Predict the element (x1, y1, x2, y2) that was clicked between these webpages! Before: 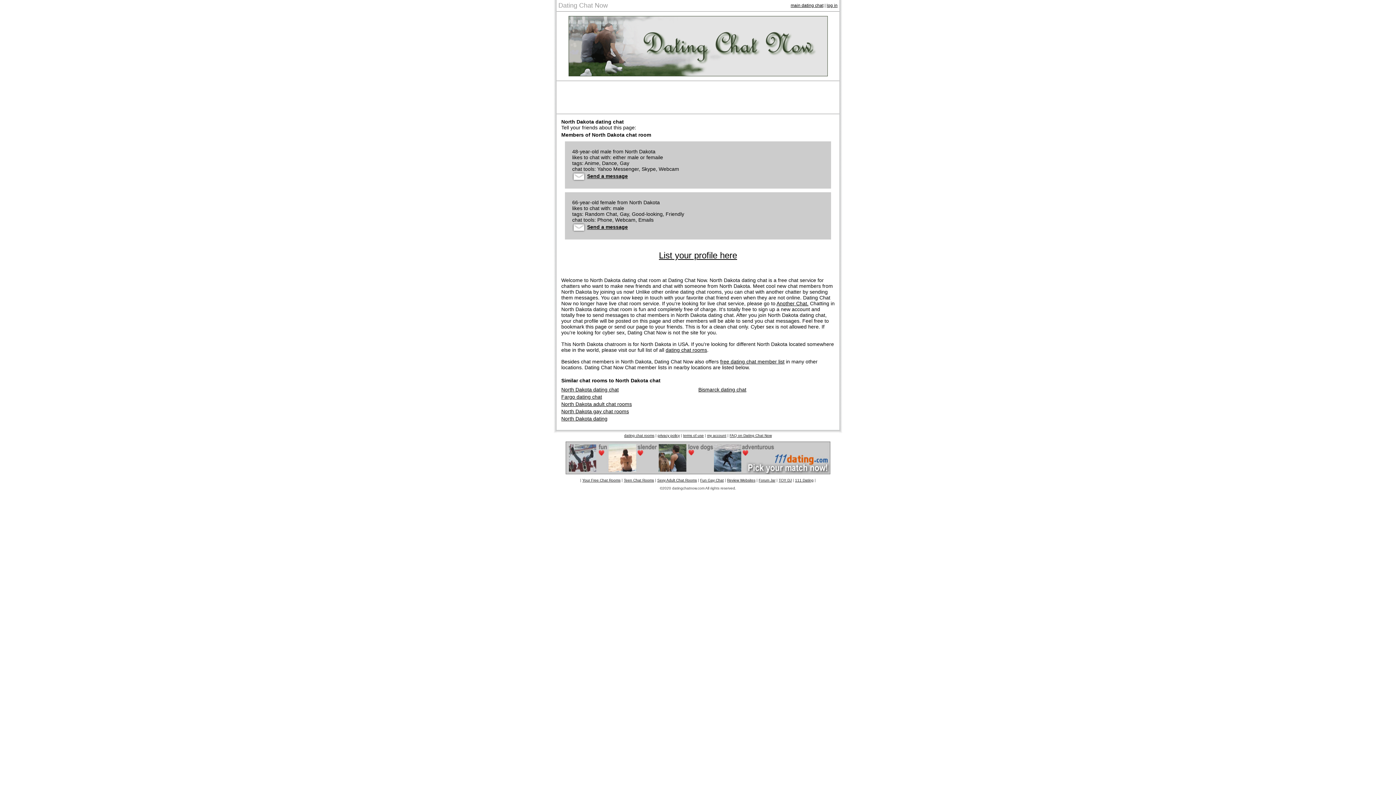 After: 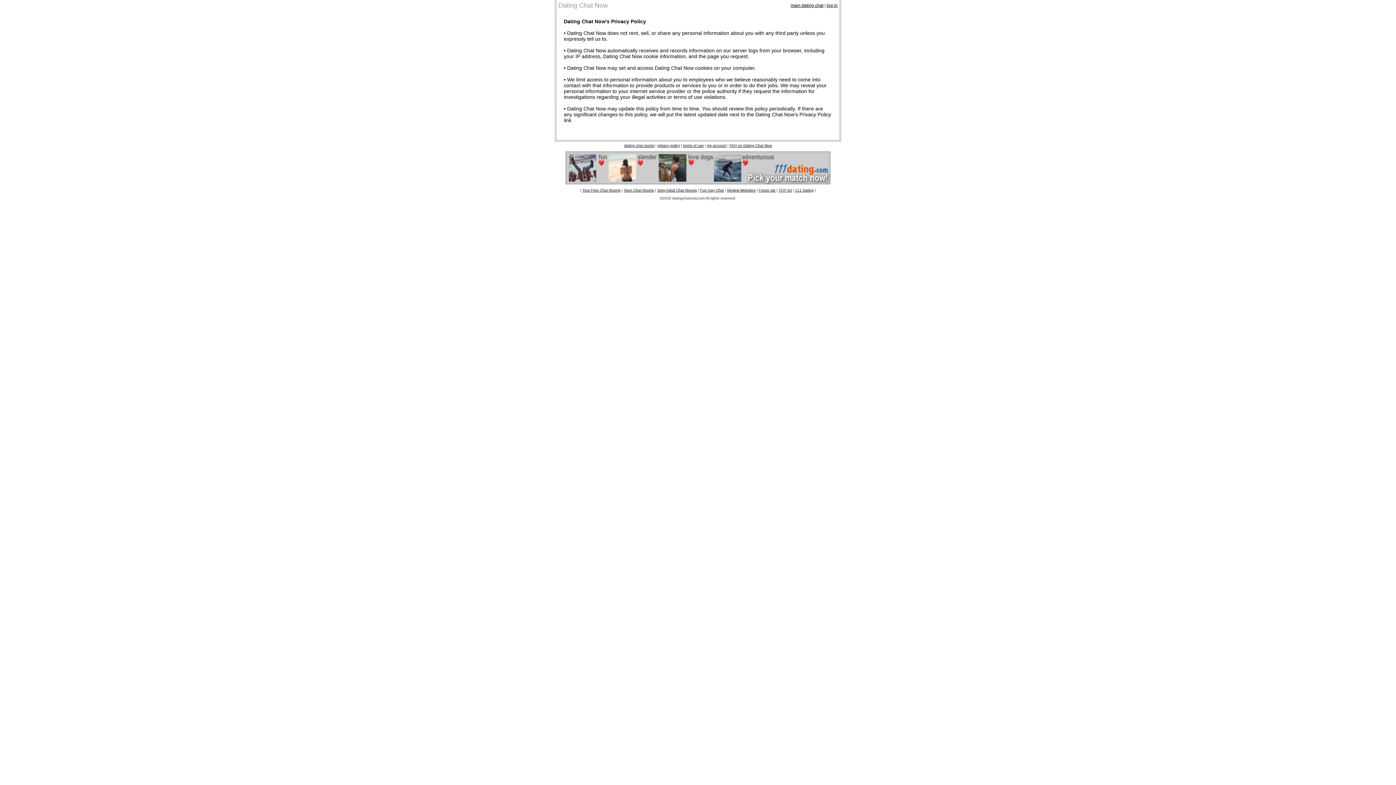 Action: bbox: (657, 433, 680, 437) label: privacy policy